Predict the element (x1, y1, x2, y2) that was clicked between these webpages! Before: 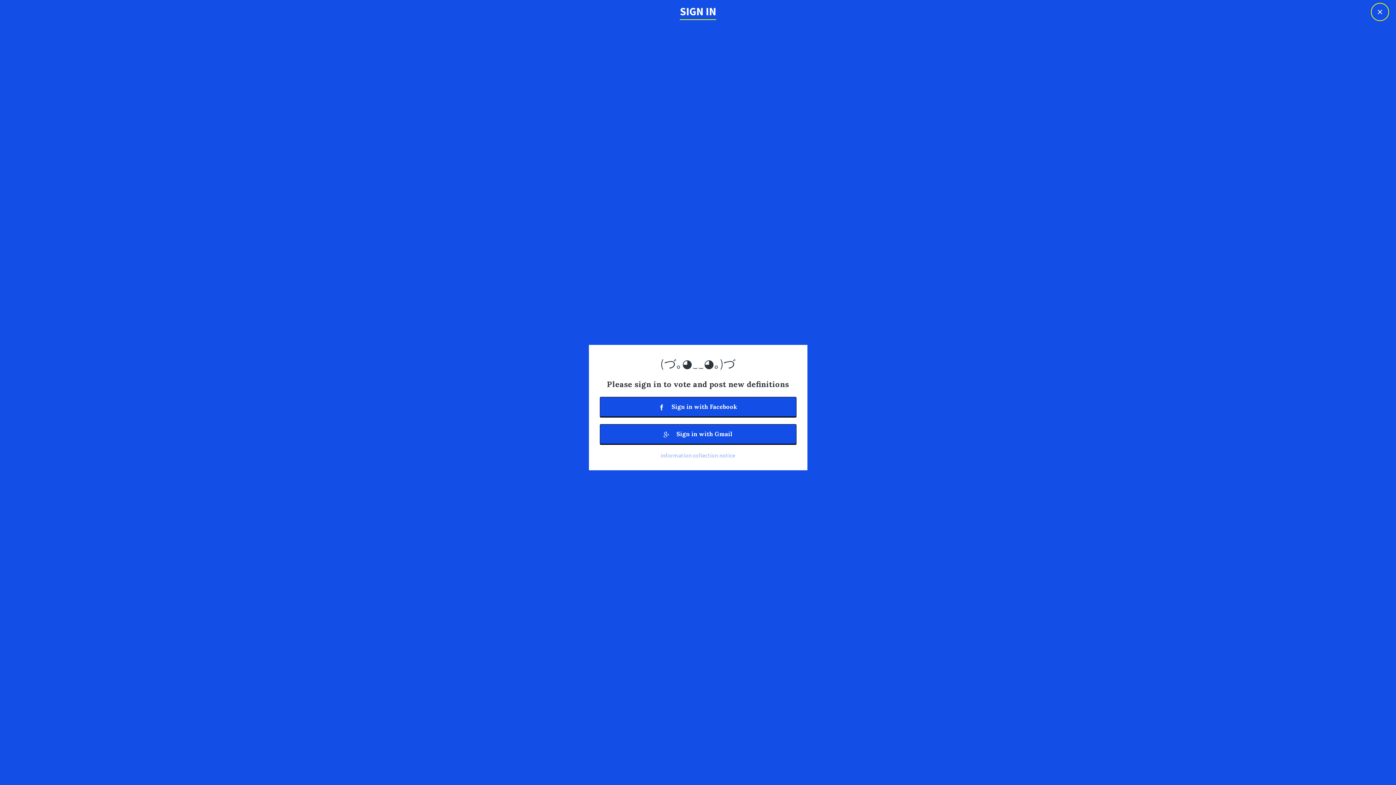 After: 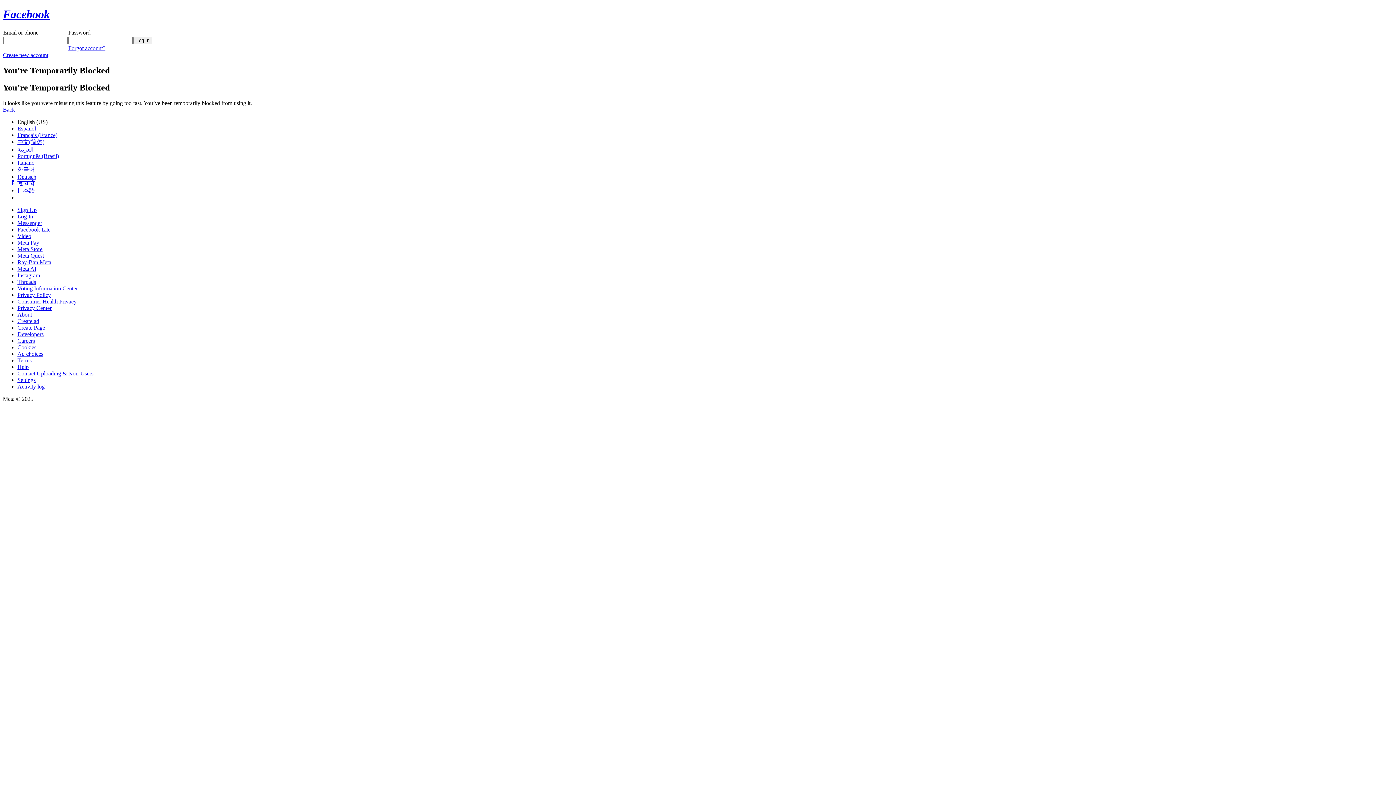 Action: label:  Sign in with Facebook bbox: (599, 396, 796, 416)